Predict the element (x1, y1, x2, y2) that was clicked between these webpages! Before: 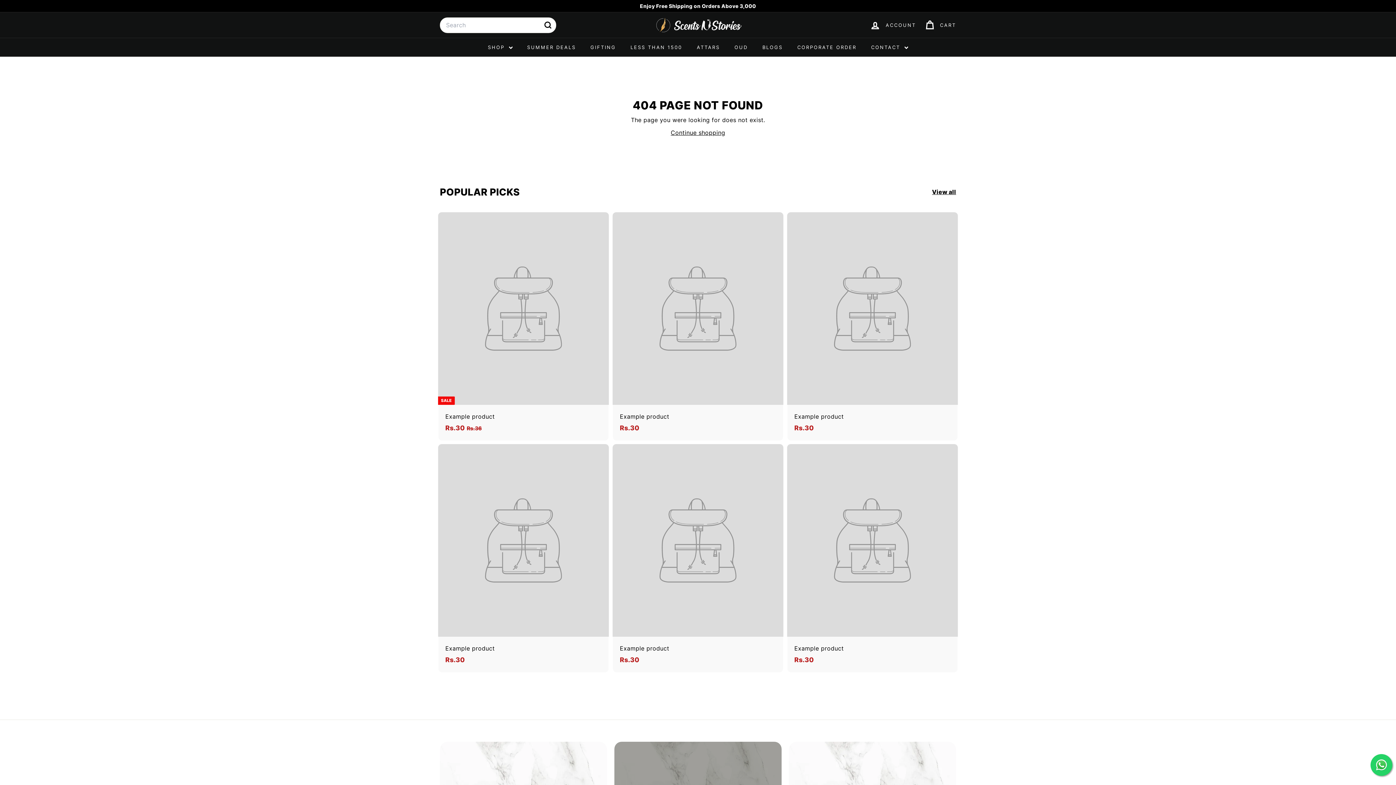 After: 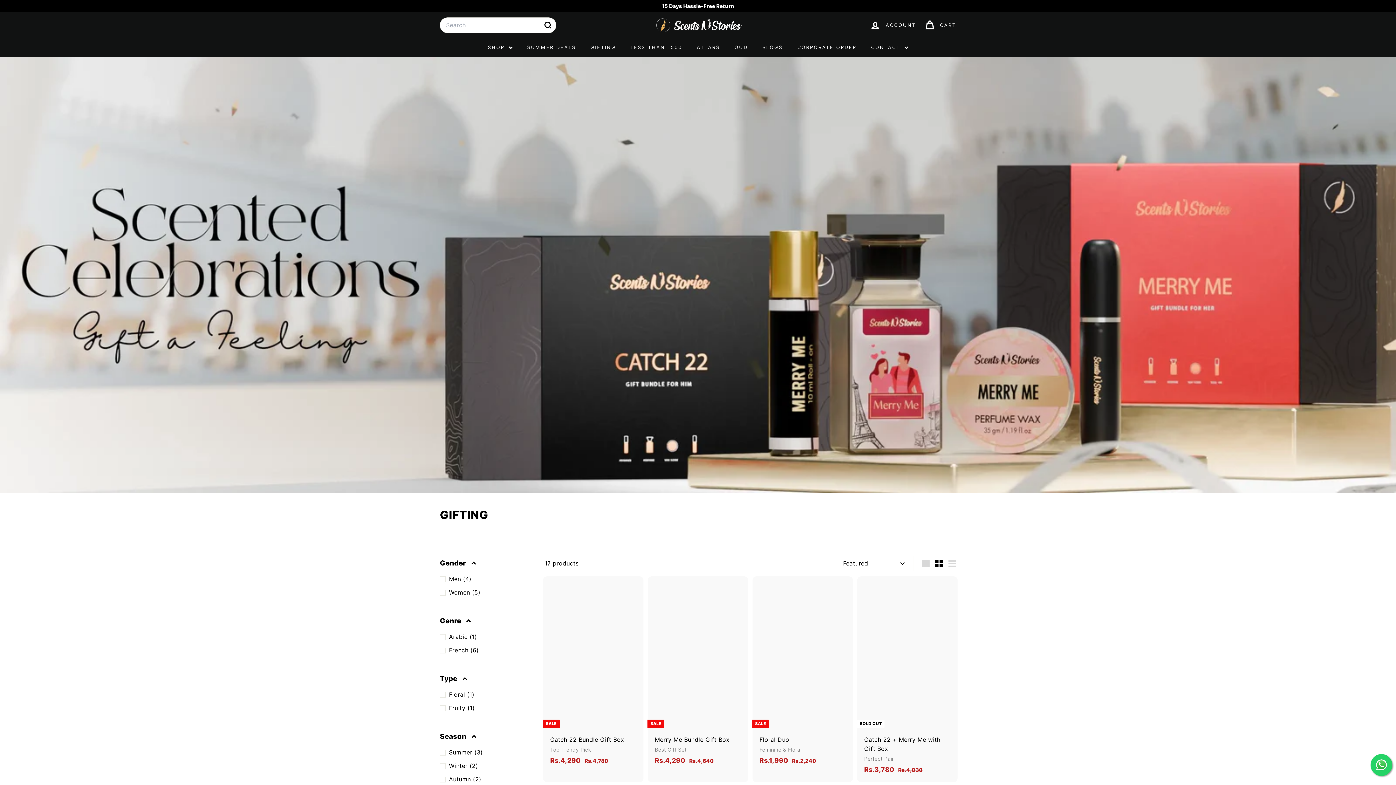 Action: label: GIFTING bbox: (583, 37, 623, 56)